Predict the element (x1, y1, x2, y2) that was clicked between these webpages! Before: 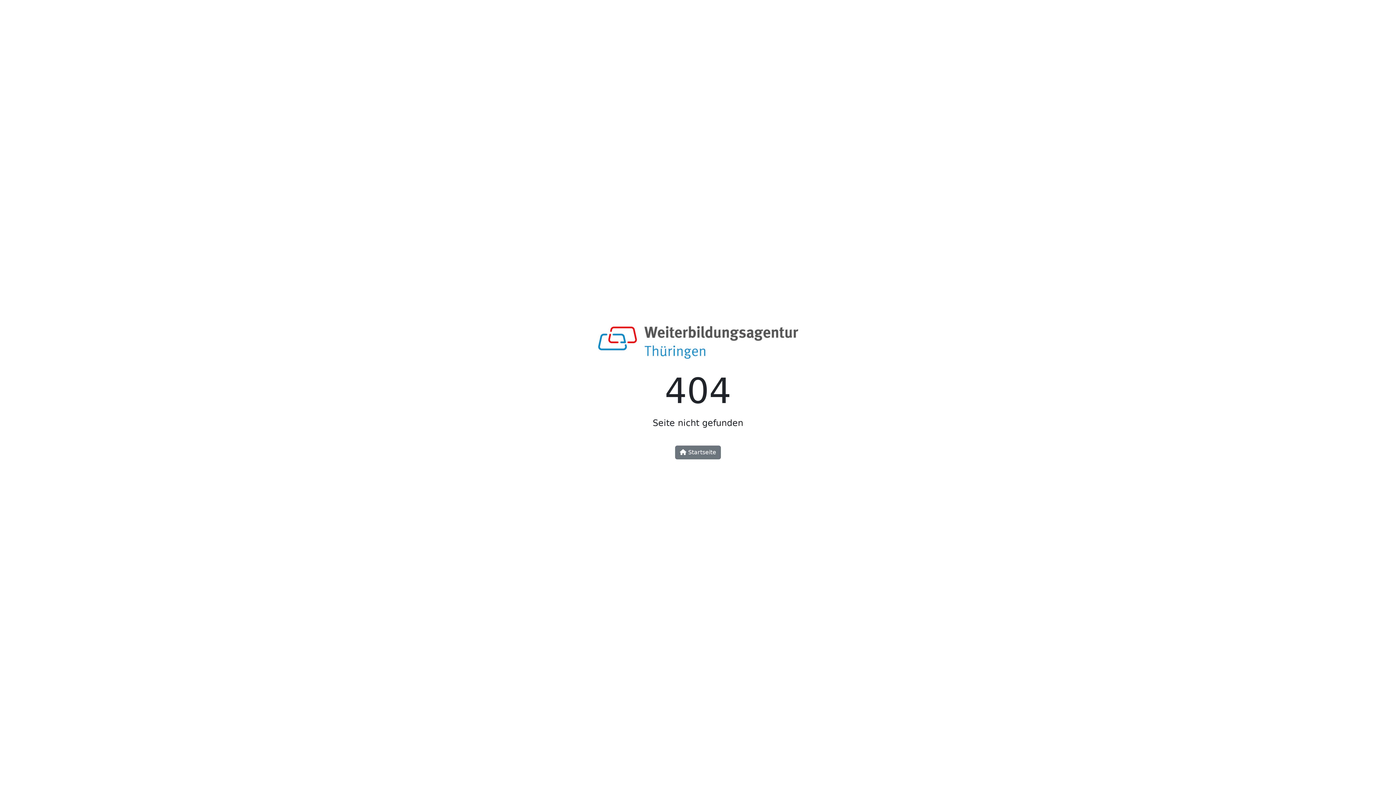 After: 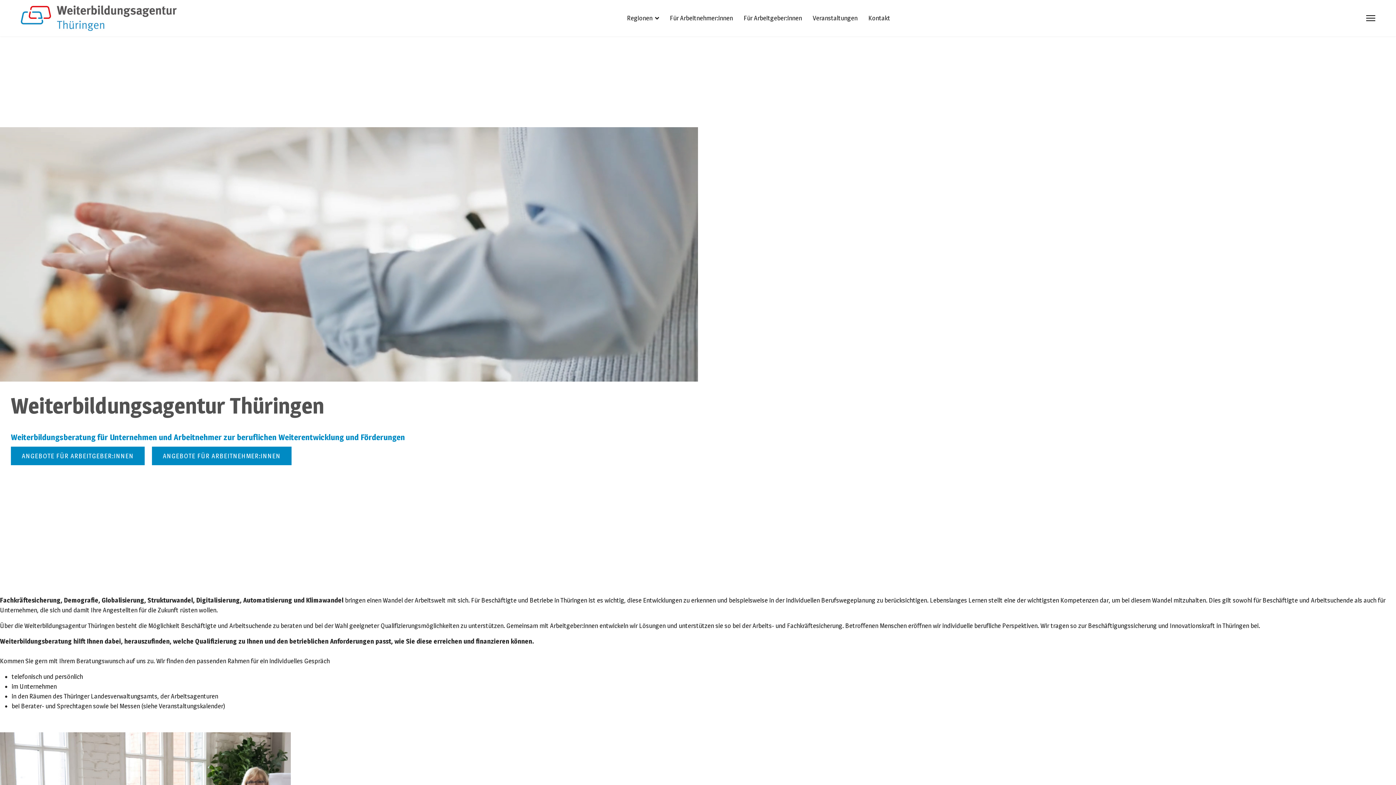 Action: bbox: (675, 445, 721, 459) label:  Startseite